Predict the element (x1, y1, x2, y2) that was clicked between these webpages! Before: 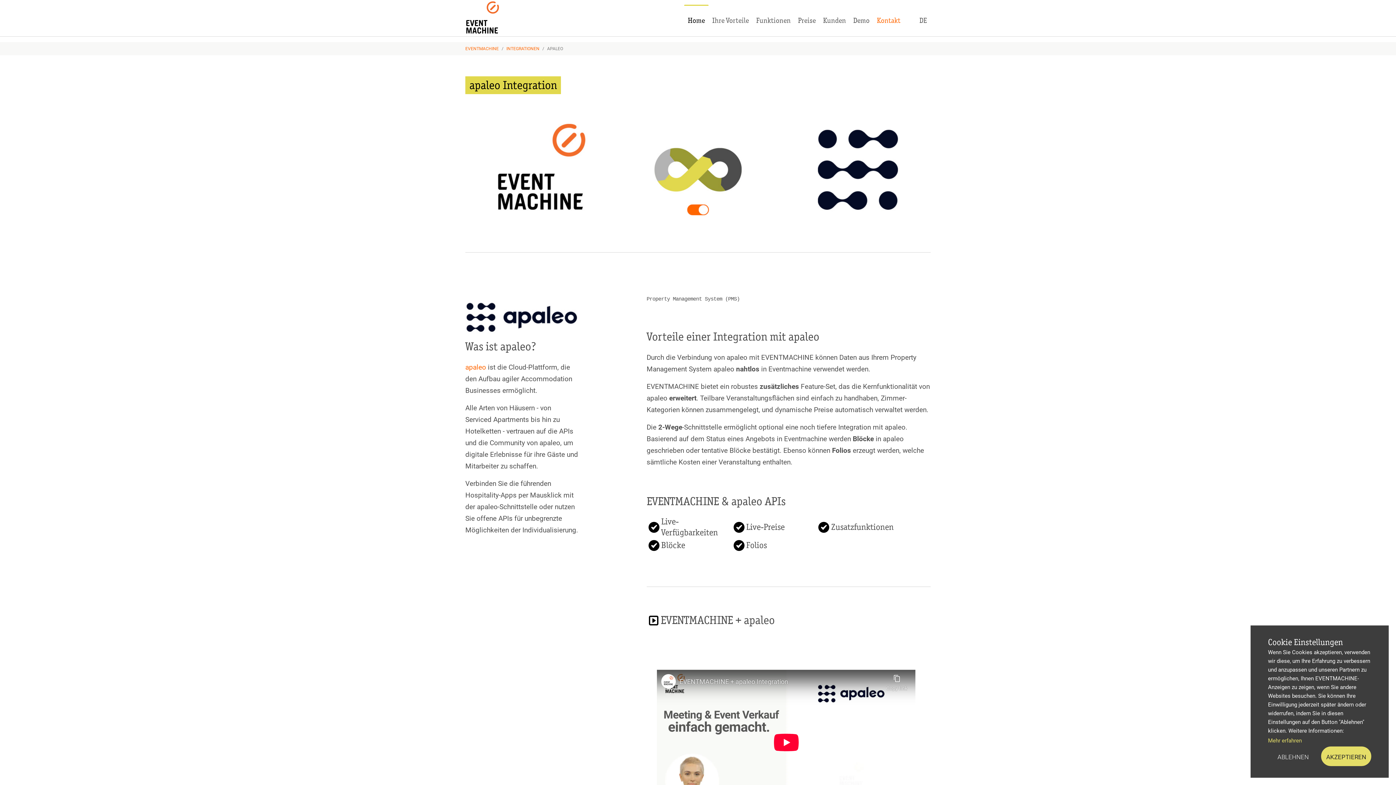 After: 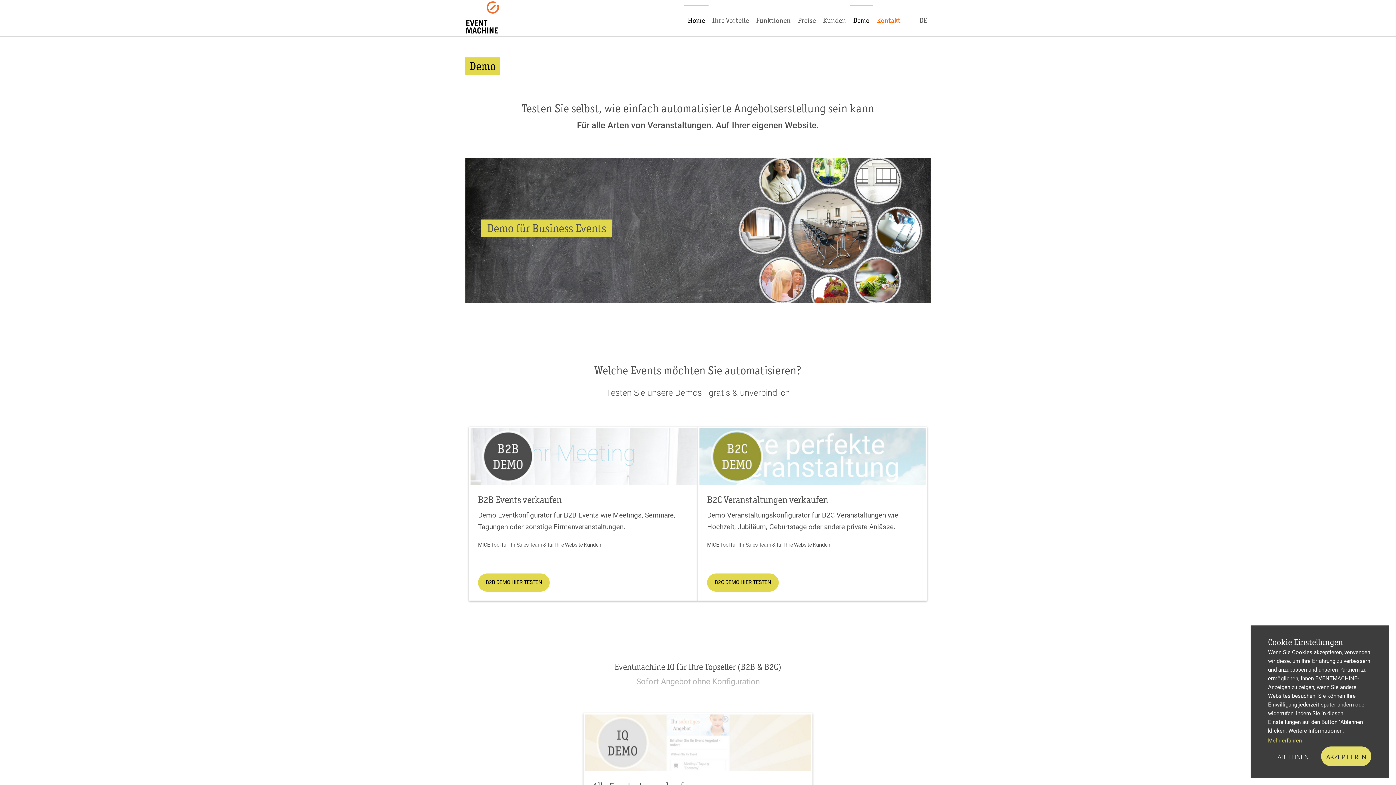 Action: bbox: (849, 4, 873, 36) label: Demo